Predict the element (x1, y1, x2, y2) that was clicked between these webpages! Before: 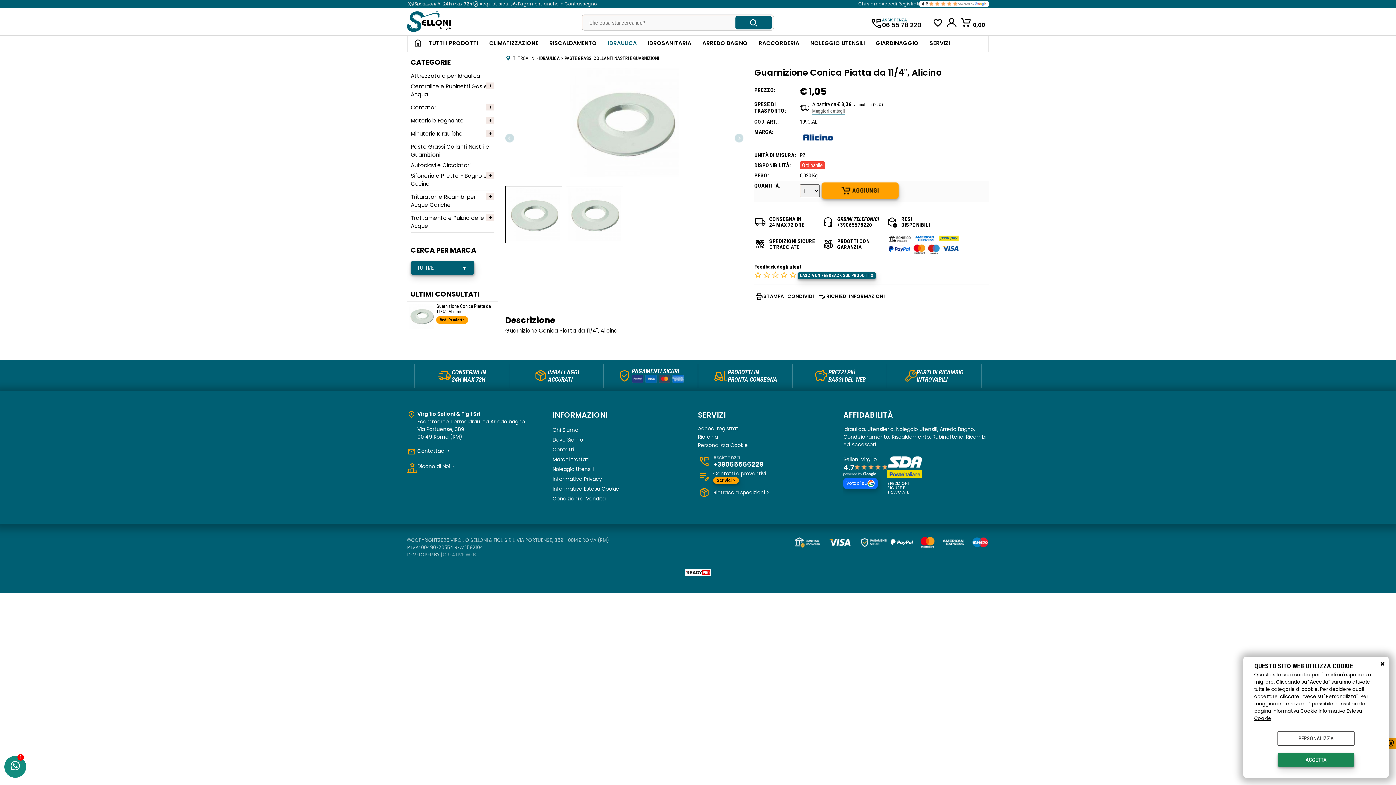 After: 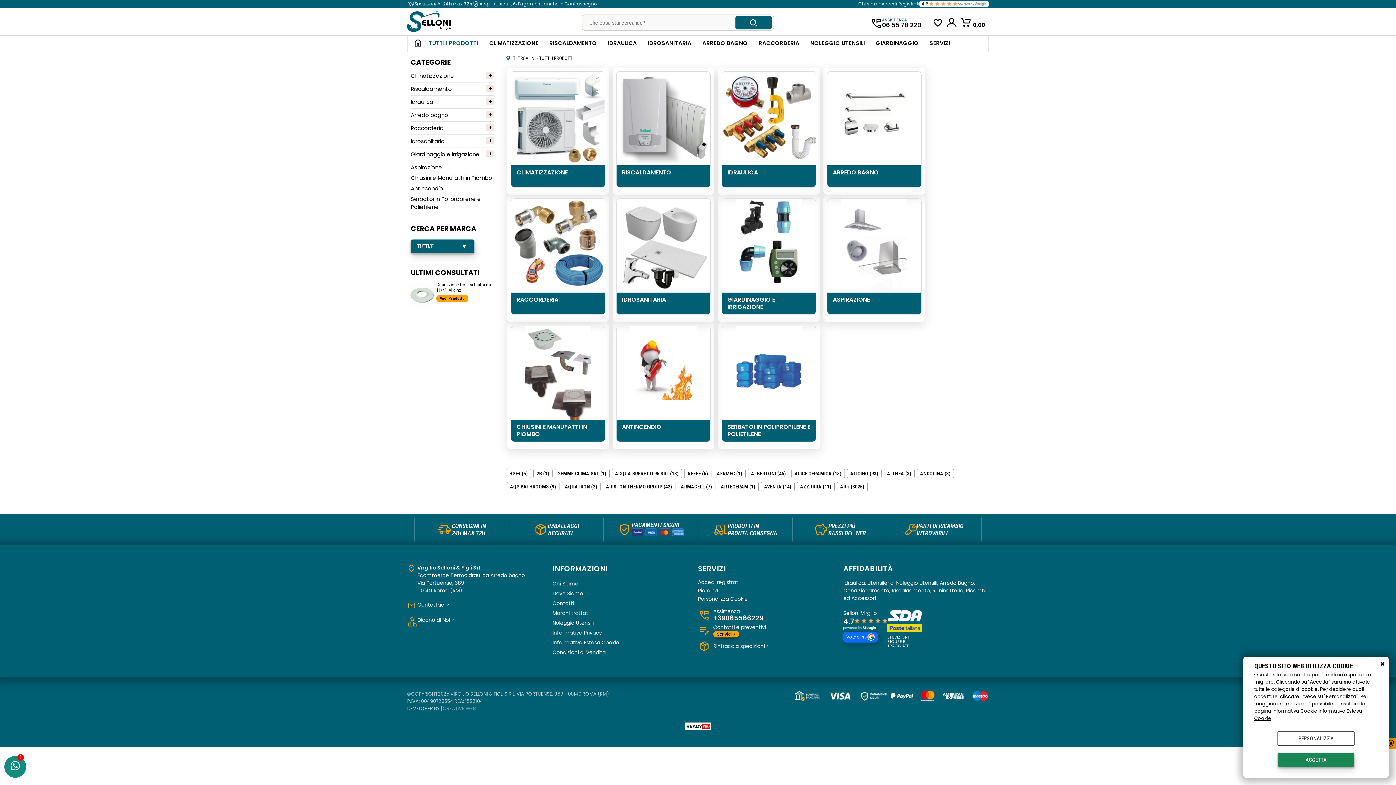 Action: bbox: (423, 37, 484, 49) label: TUTTI I PRODOTTI